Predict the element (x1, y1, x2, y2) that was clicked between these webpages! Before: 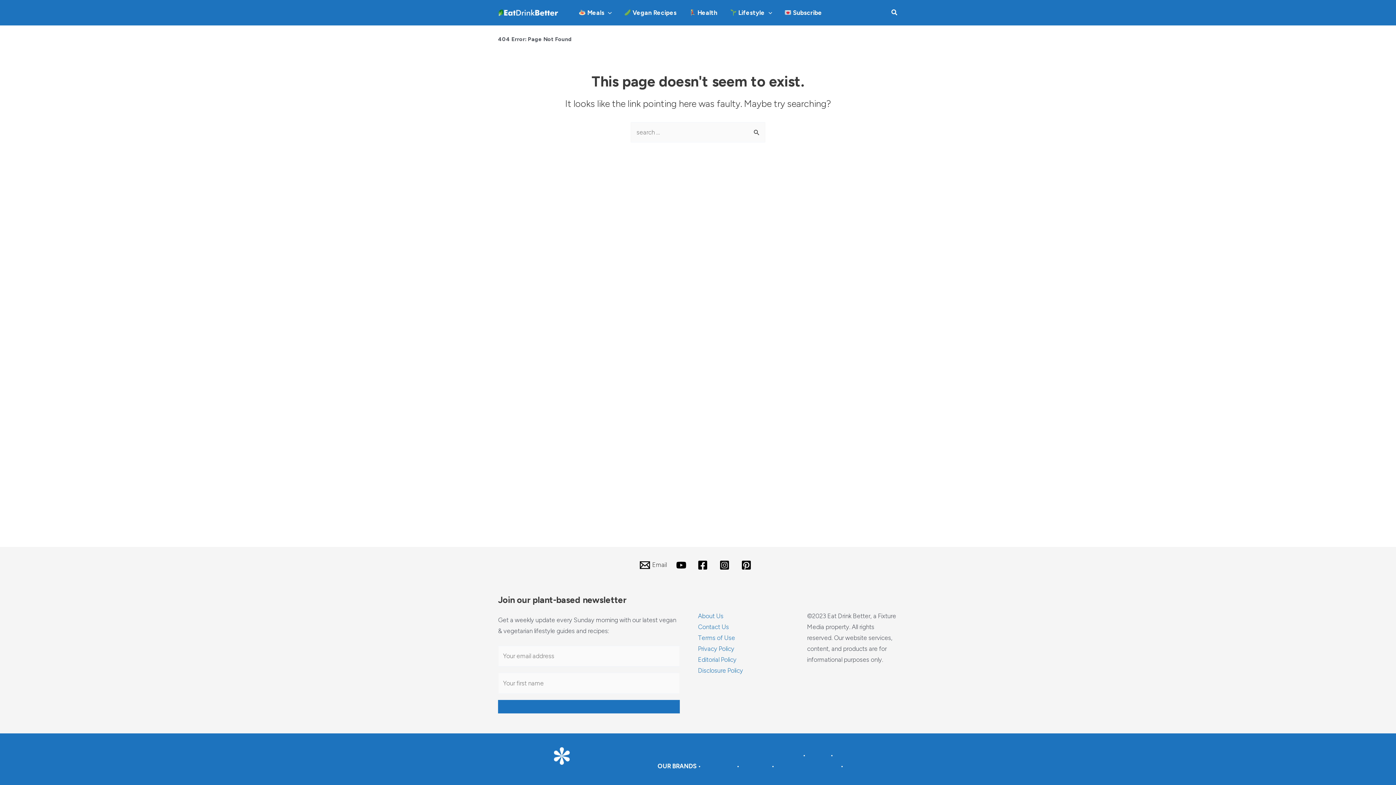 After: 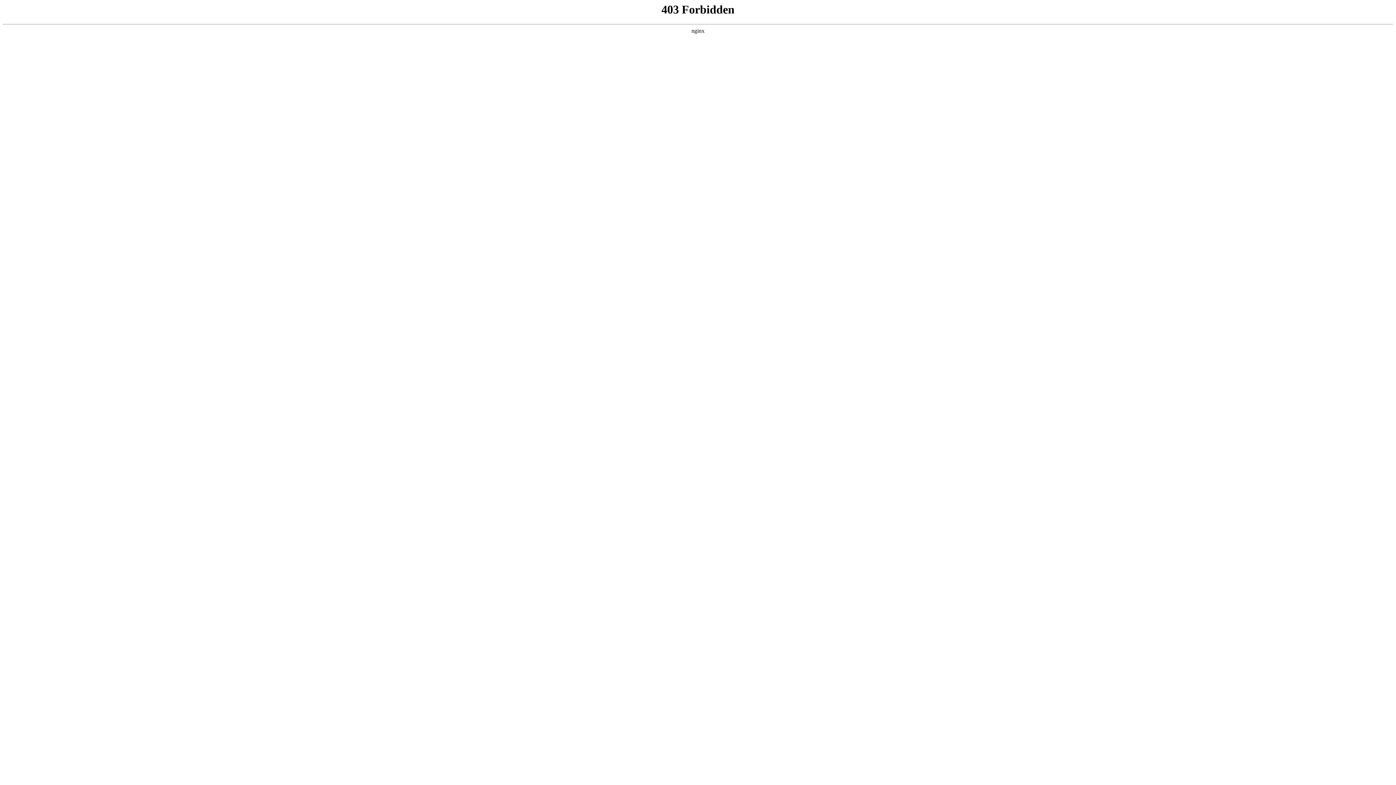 Action: label: DraftSparks bbox: (702, 762, 735, 770)